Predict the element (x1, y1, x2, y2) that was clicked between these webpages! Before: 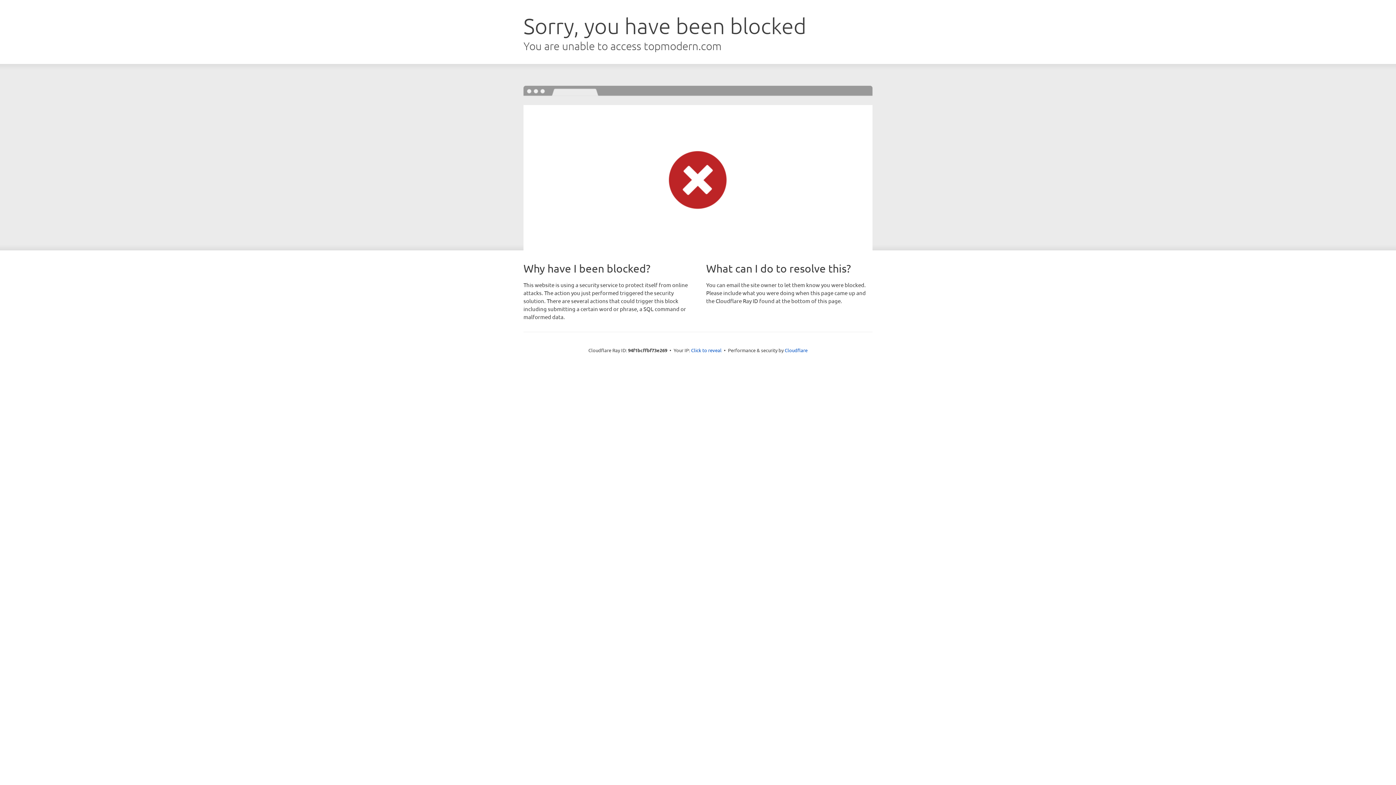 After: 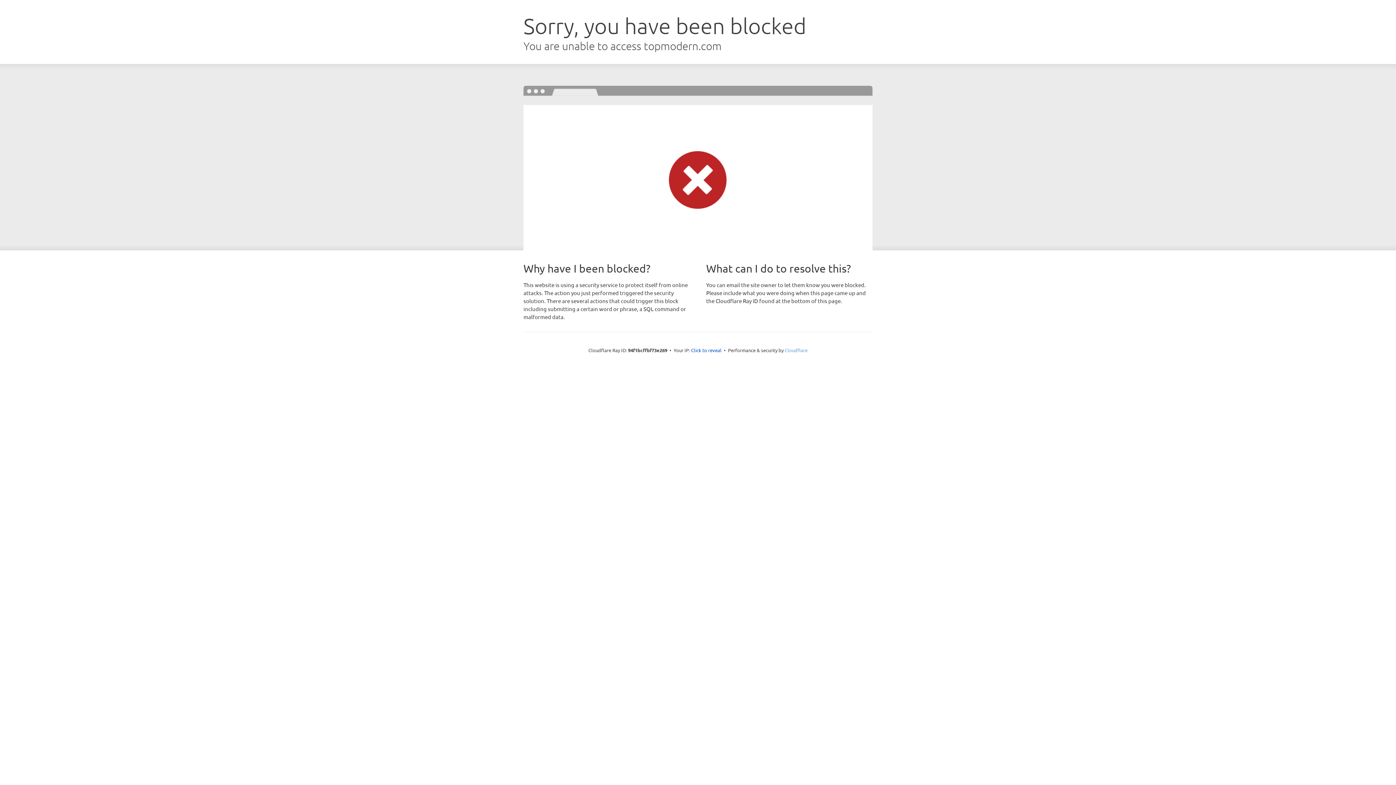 Action: label: Cloudflare bbox: (784, 347, 807, 353)